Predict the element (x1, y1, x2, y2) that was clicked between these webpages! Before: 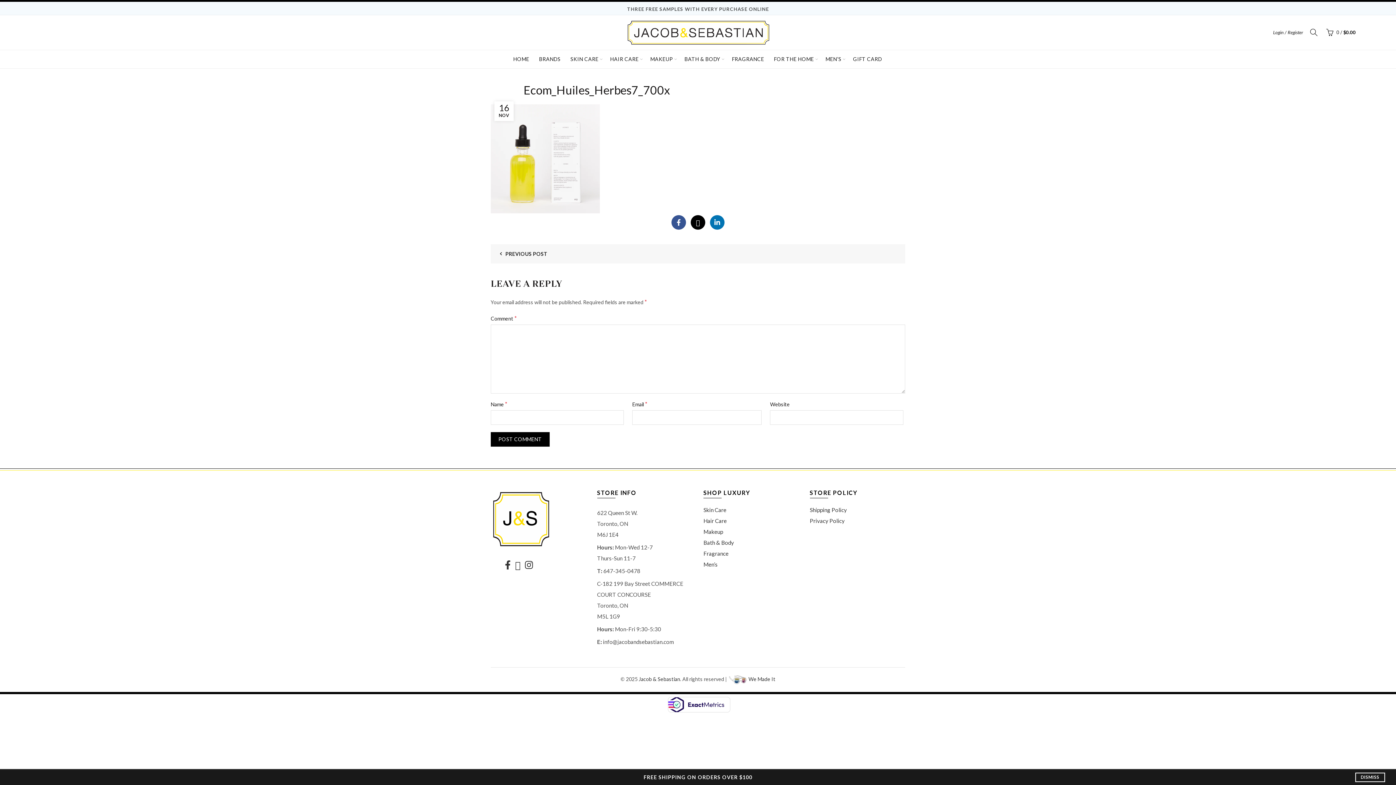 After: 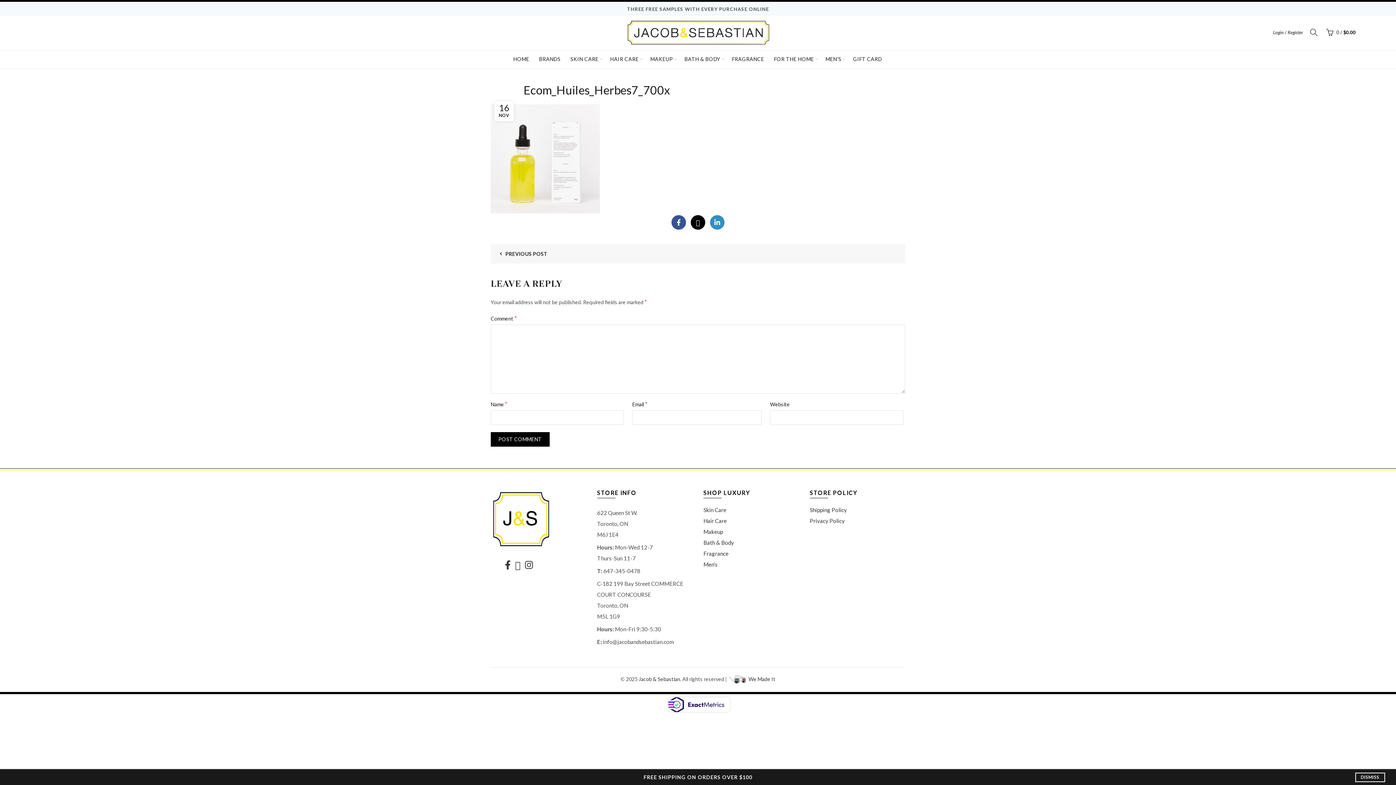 Action: bbox: (710, 215, 724, 229) label: LinkedIn